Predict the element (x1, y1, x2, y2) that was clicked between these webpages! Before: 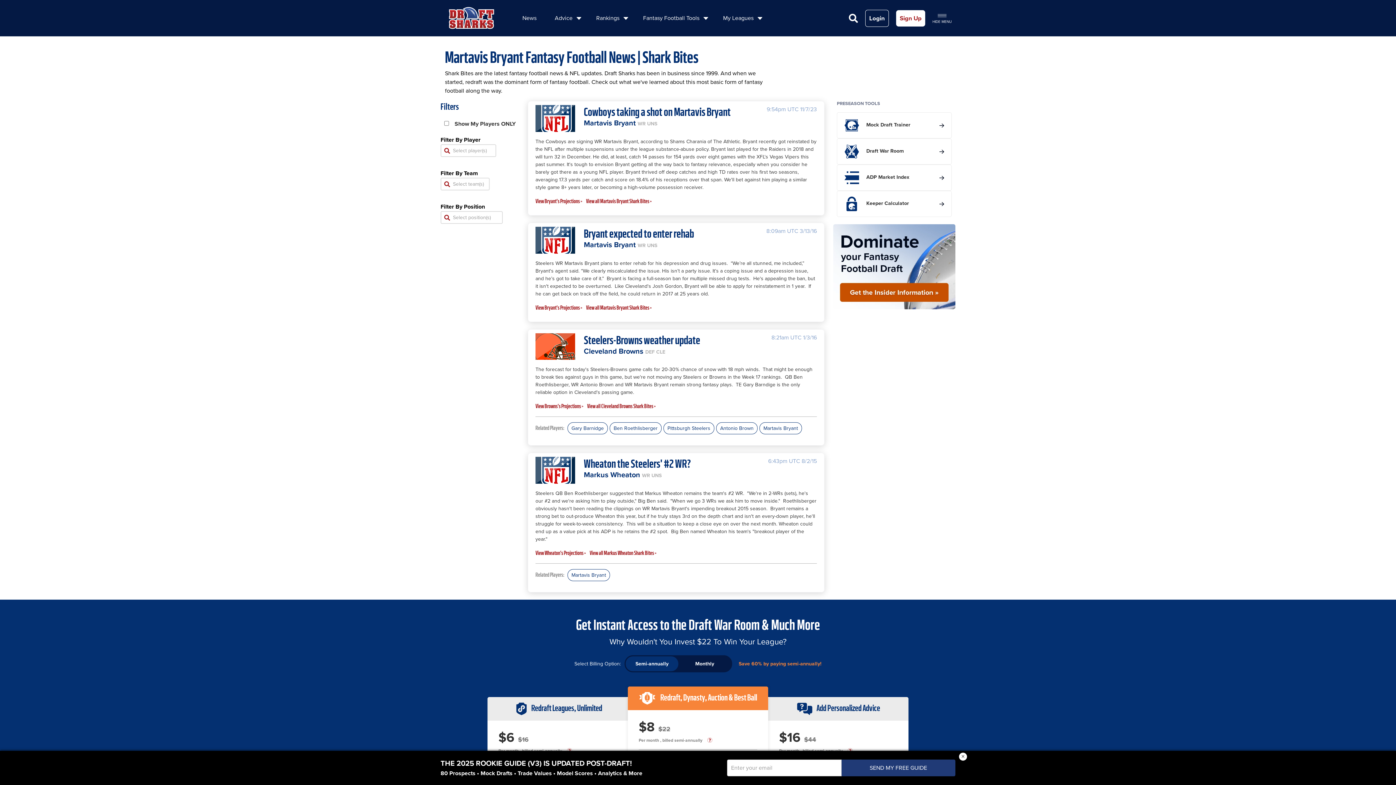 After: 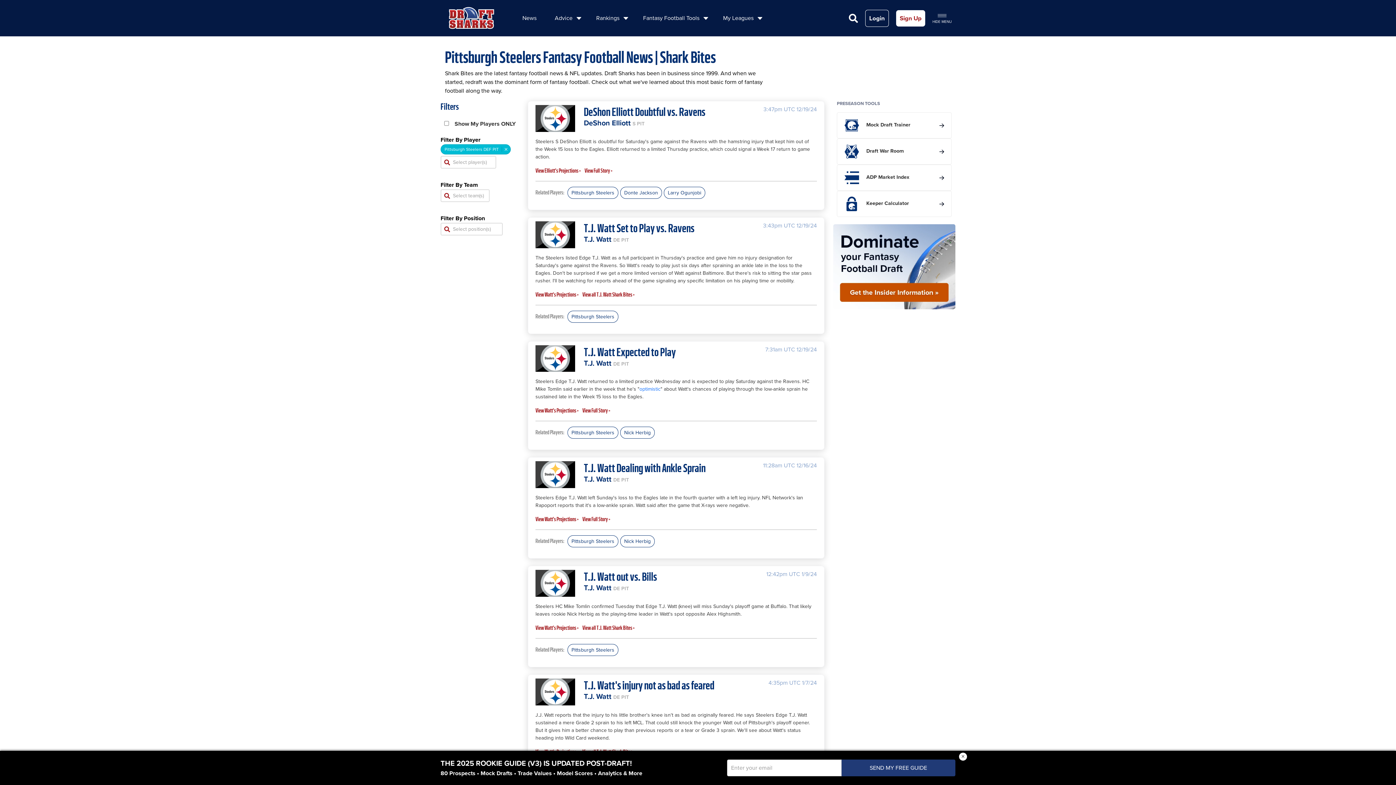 Action: bbox: (663, 422, 714, 434) label: Pittsburgh Steelers